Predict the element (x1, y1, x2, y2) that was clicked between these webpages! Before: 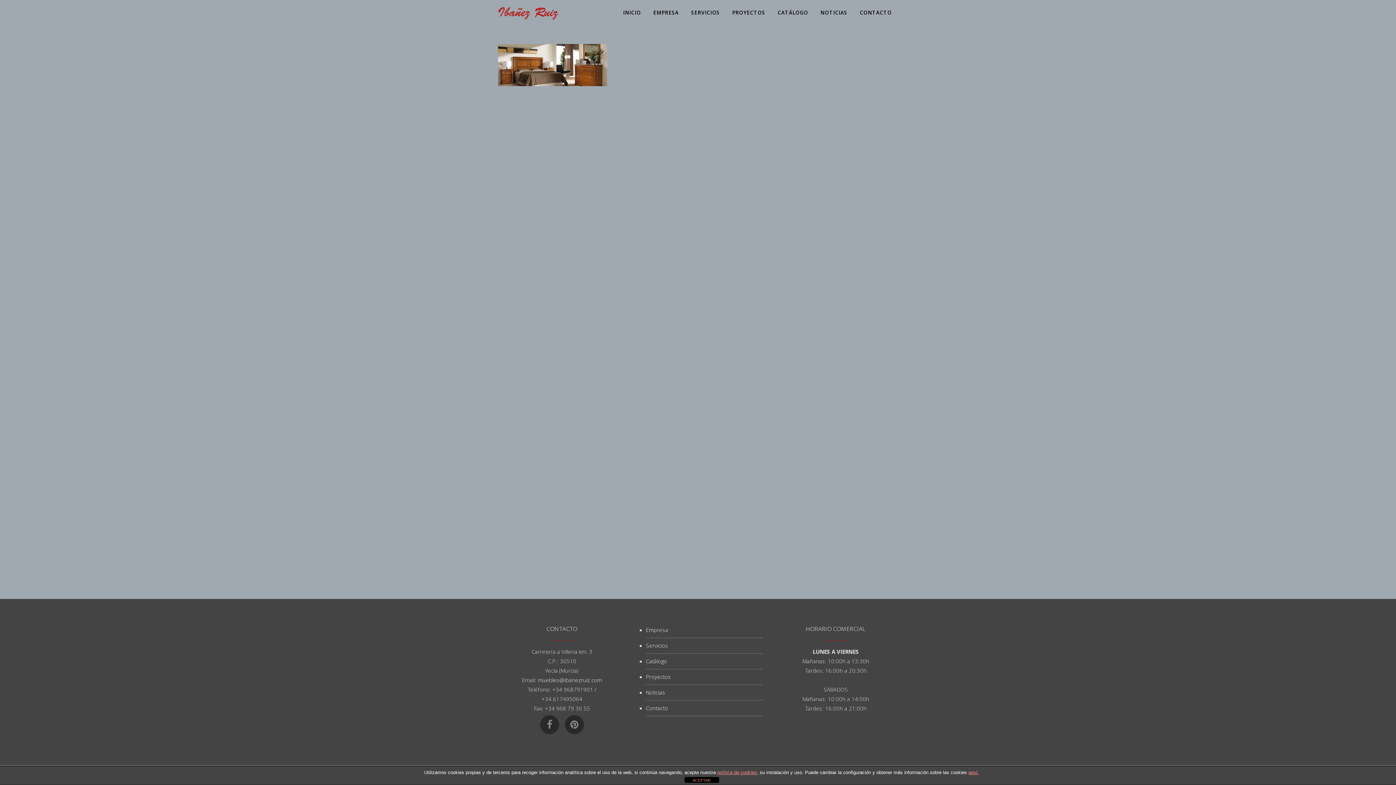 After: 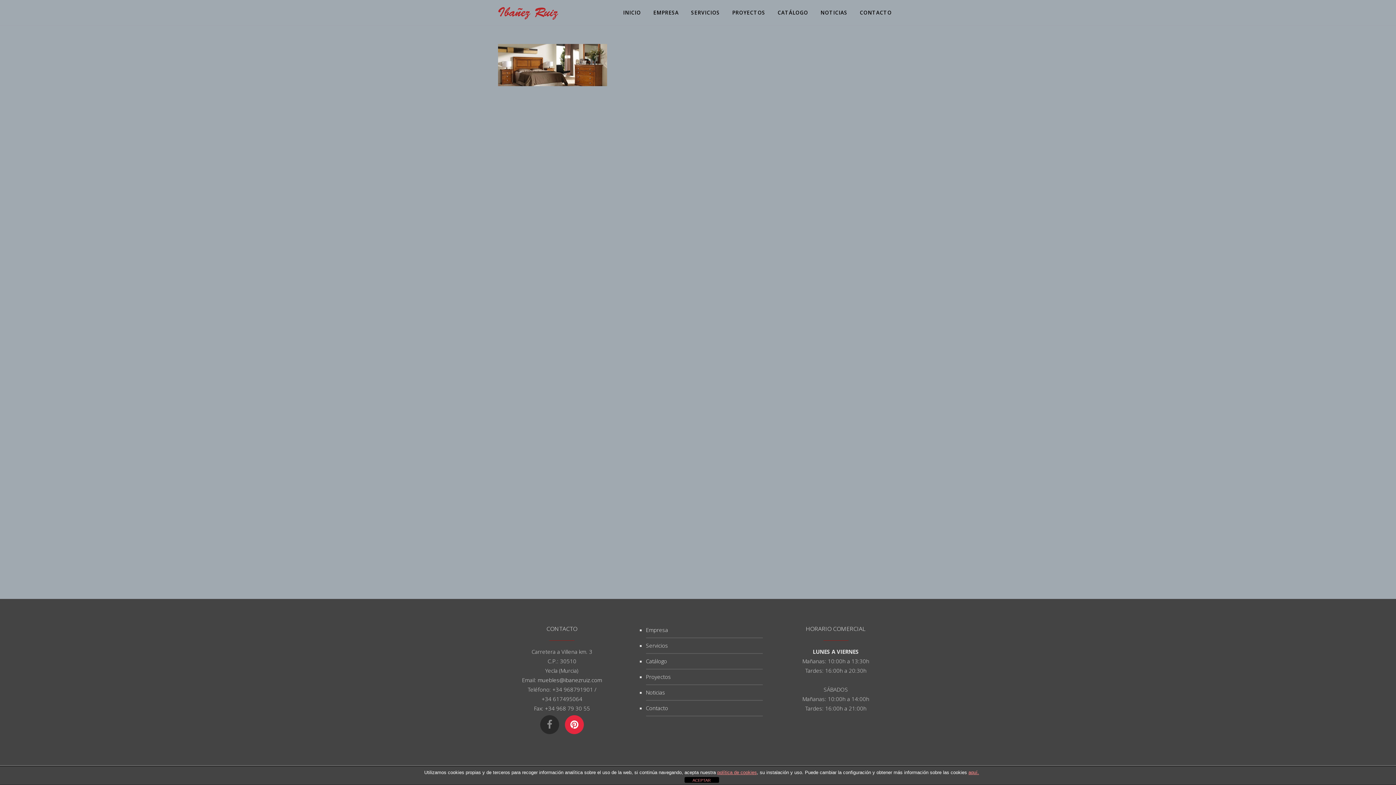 Action: bbox: (562, 720, 586, 728)